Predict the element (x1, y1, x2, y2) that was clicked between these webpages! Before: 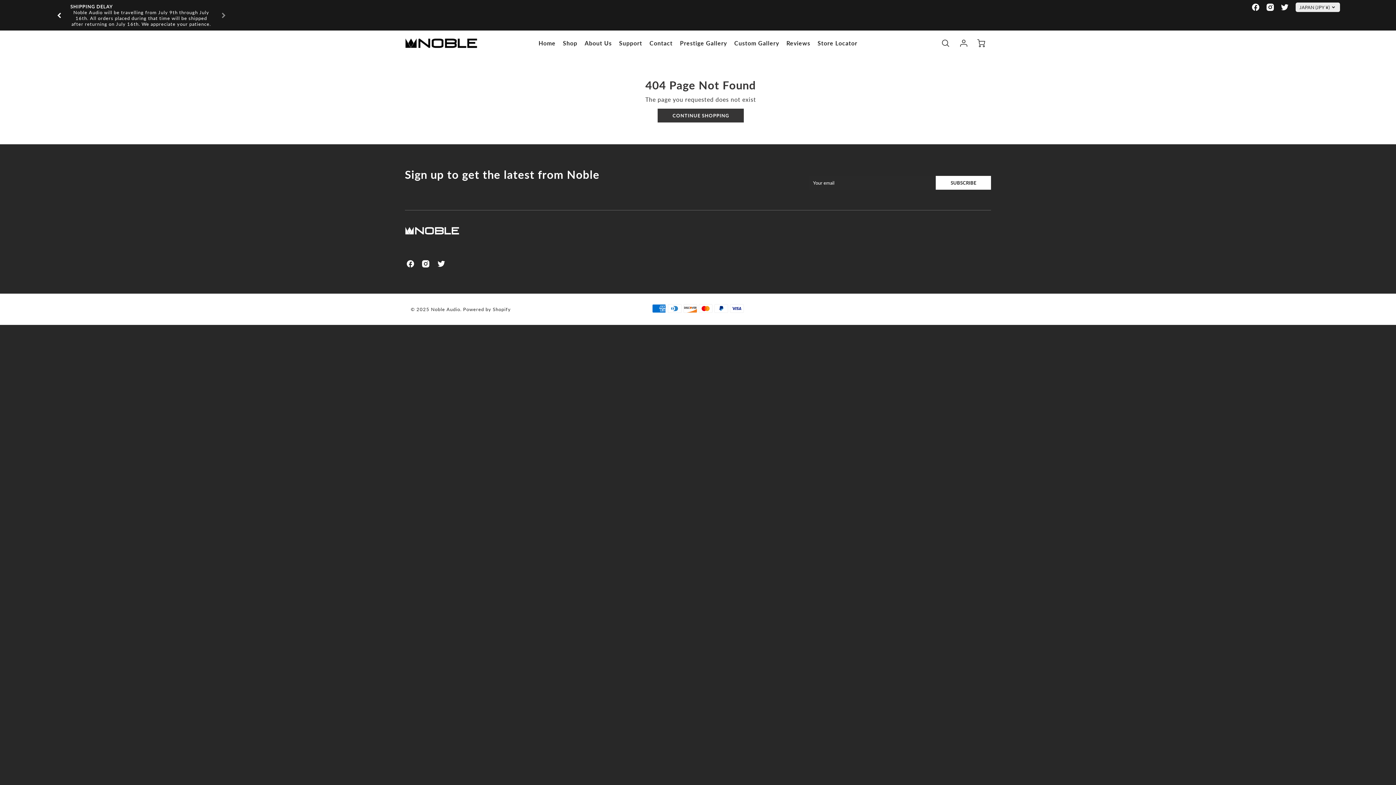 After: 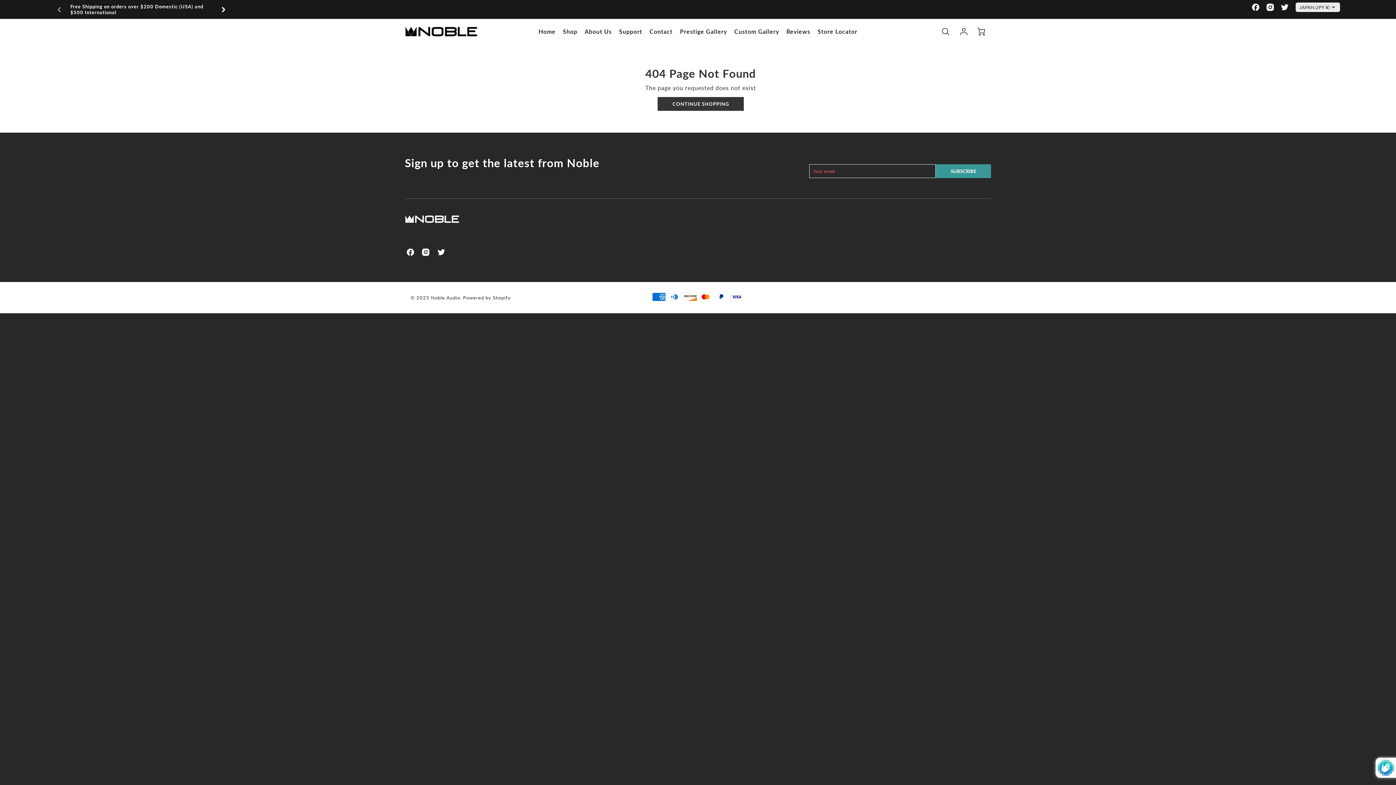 Action: bbox: (936, 164, 991, 178) label: Subscribe